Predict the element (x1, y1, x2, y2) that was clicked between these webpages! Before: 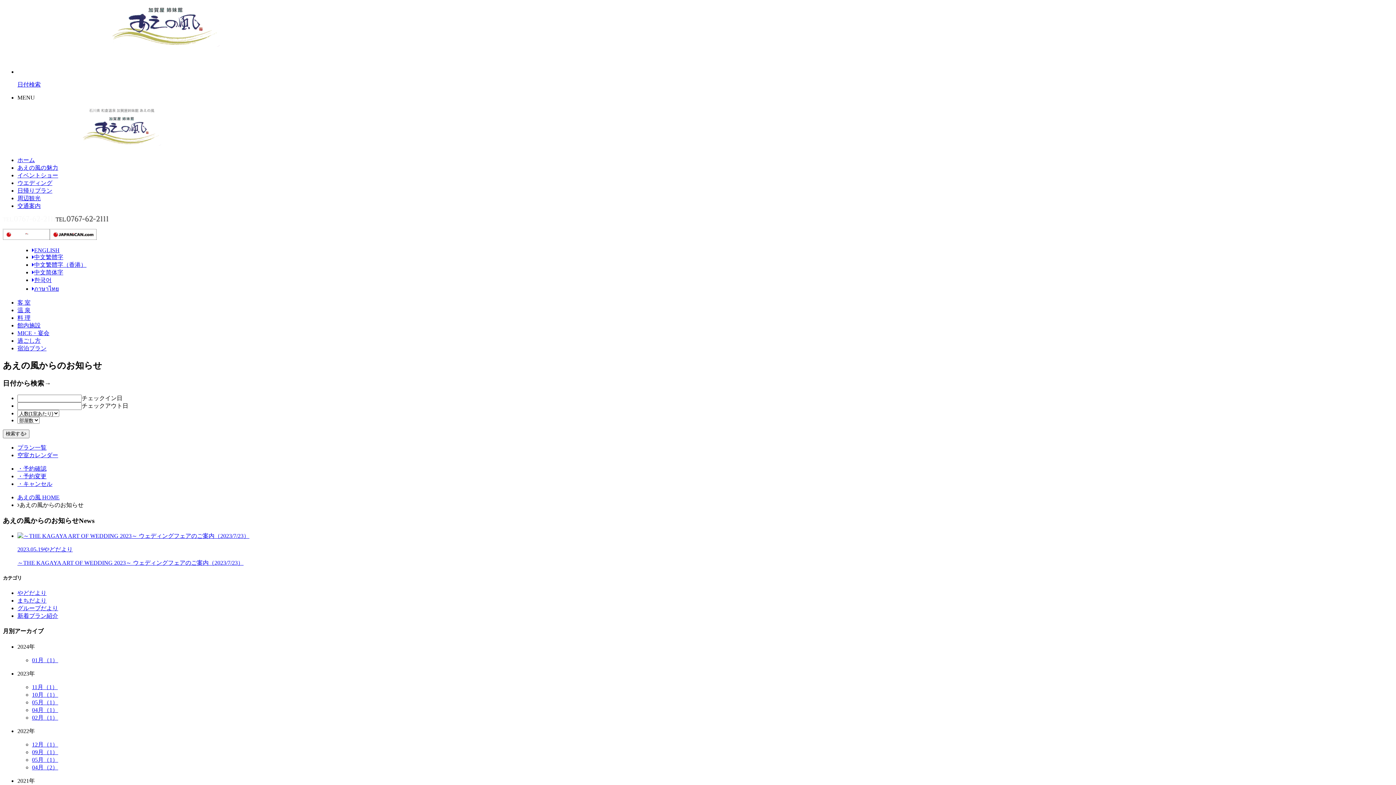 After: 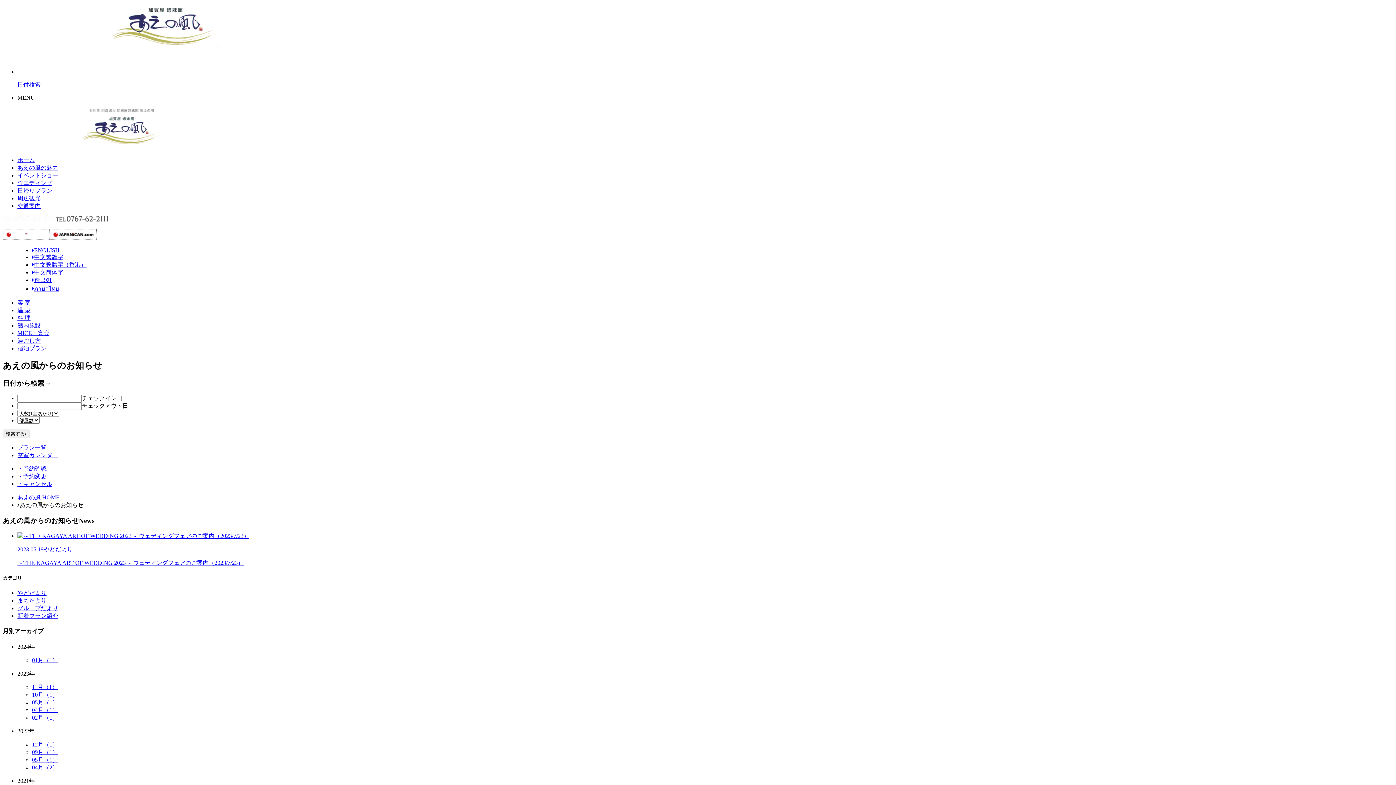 Action: label: 05月（1） bbox: (32, 699, 58, 705)